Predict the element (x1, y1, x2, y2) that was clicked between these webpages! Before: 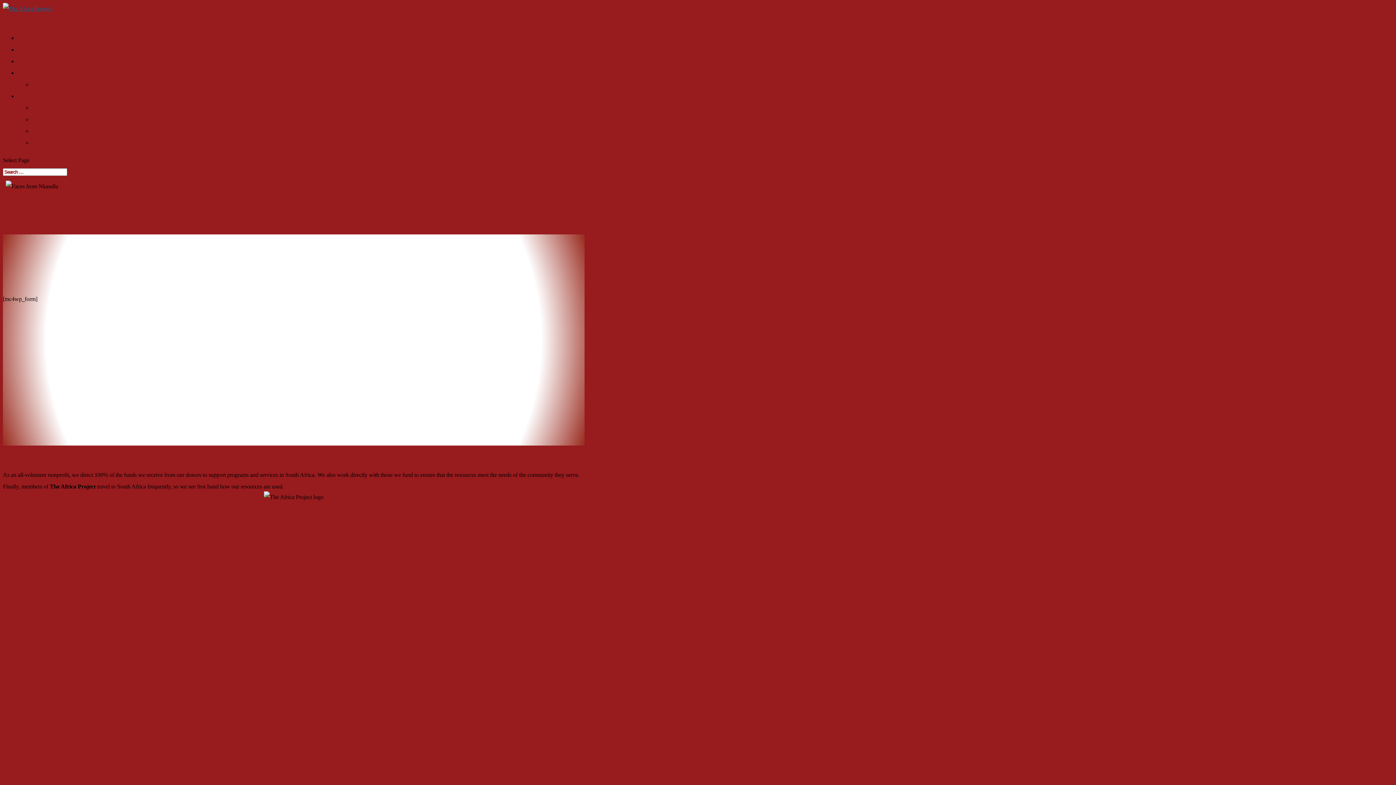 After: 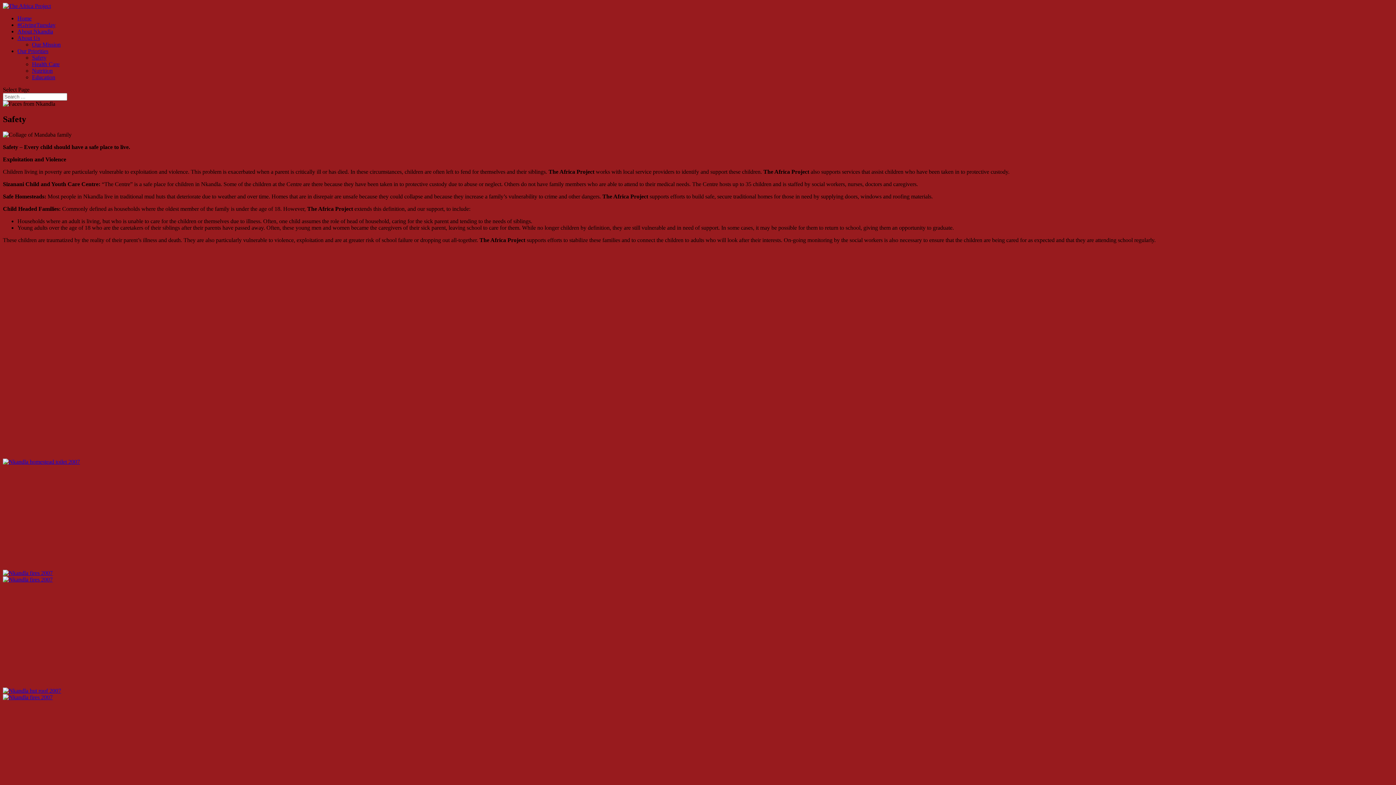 Action: bbox: (32, 104, 45, 110) label: Safety